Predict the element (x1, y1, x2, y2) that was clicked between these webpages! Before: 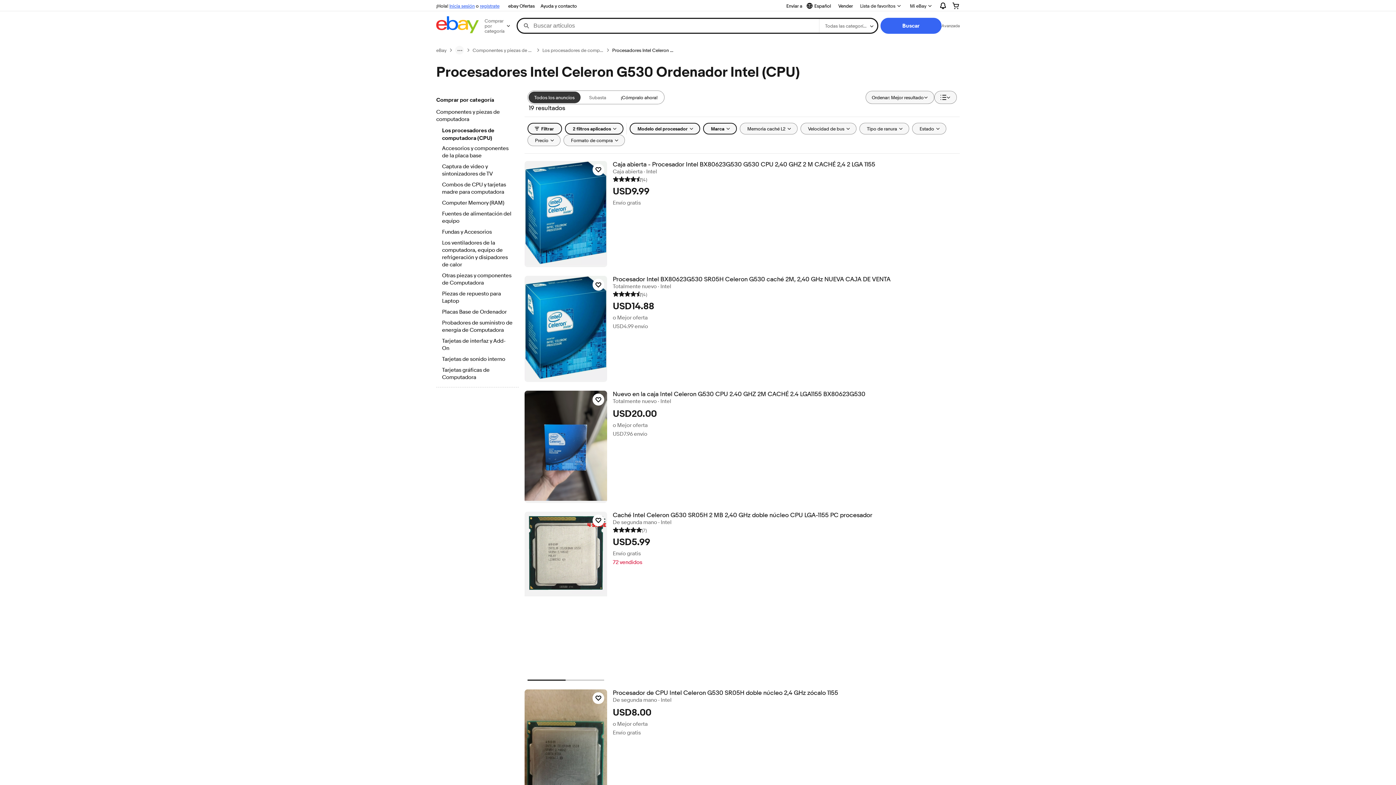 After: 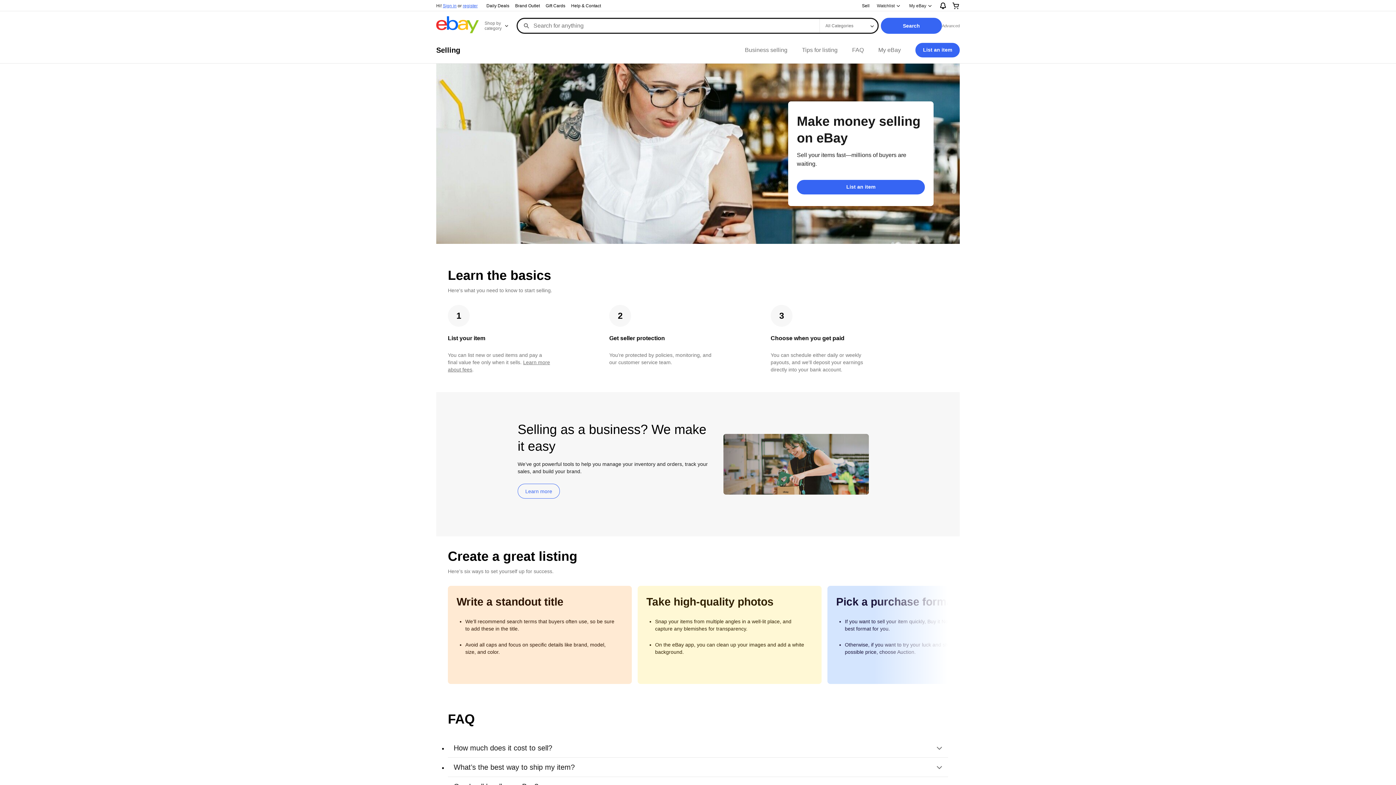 Action: bbox: (835, 1, 856, 10) label: Vender